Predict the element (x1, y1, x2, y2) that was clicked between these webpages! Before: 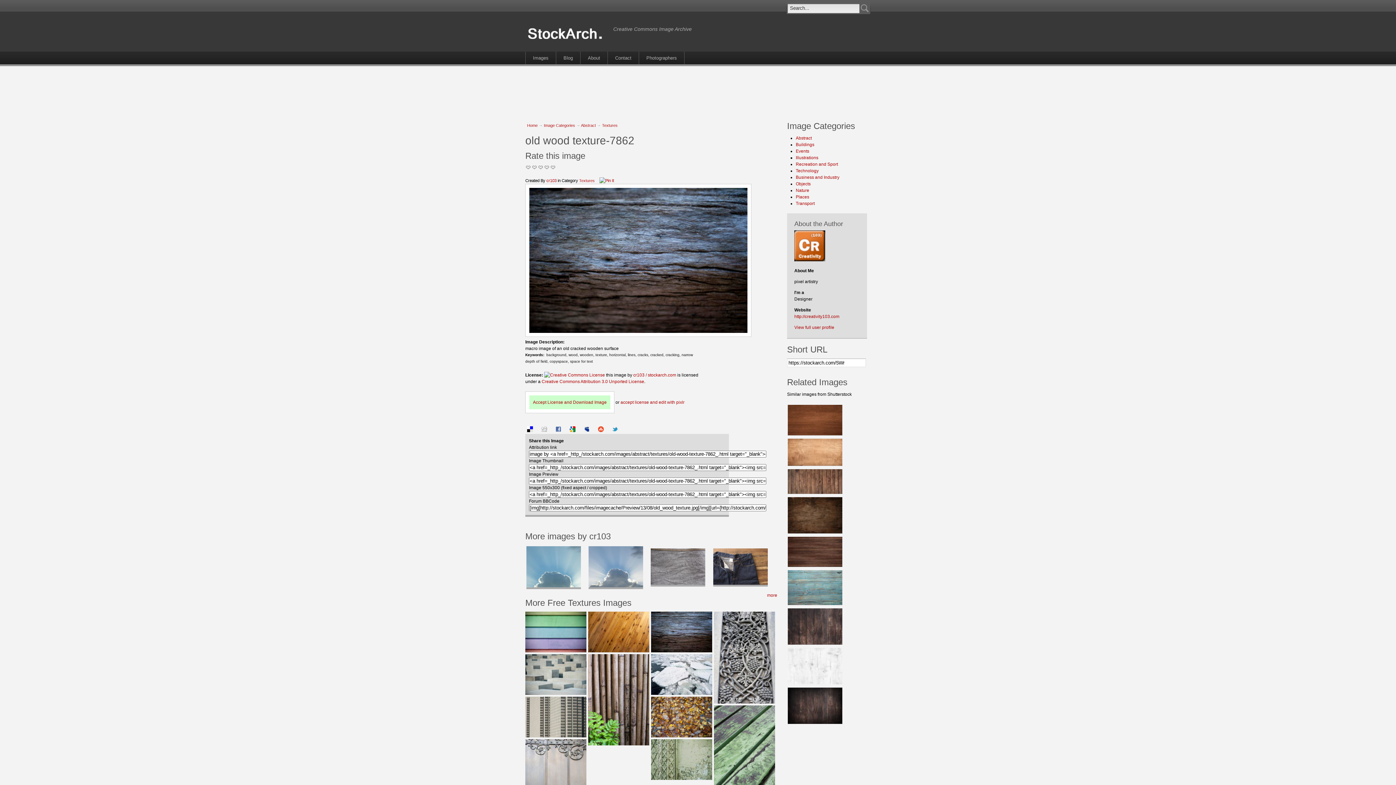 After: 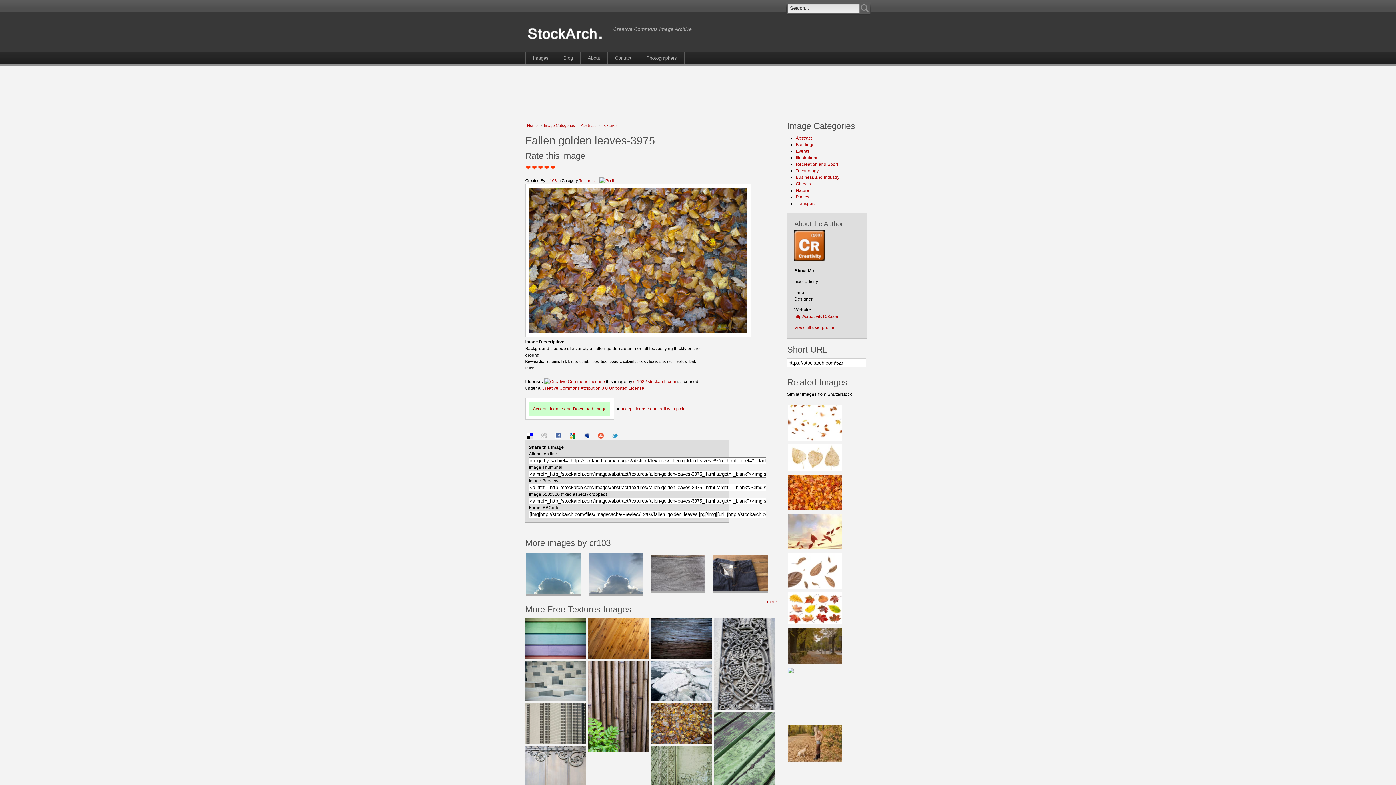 Action: bbox: (651, 733, 712, 738)